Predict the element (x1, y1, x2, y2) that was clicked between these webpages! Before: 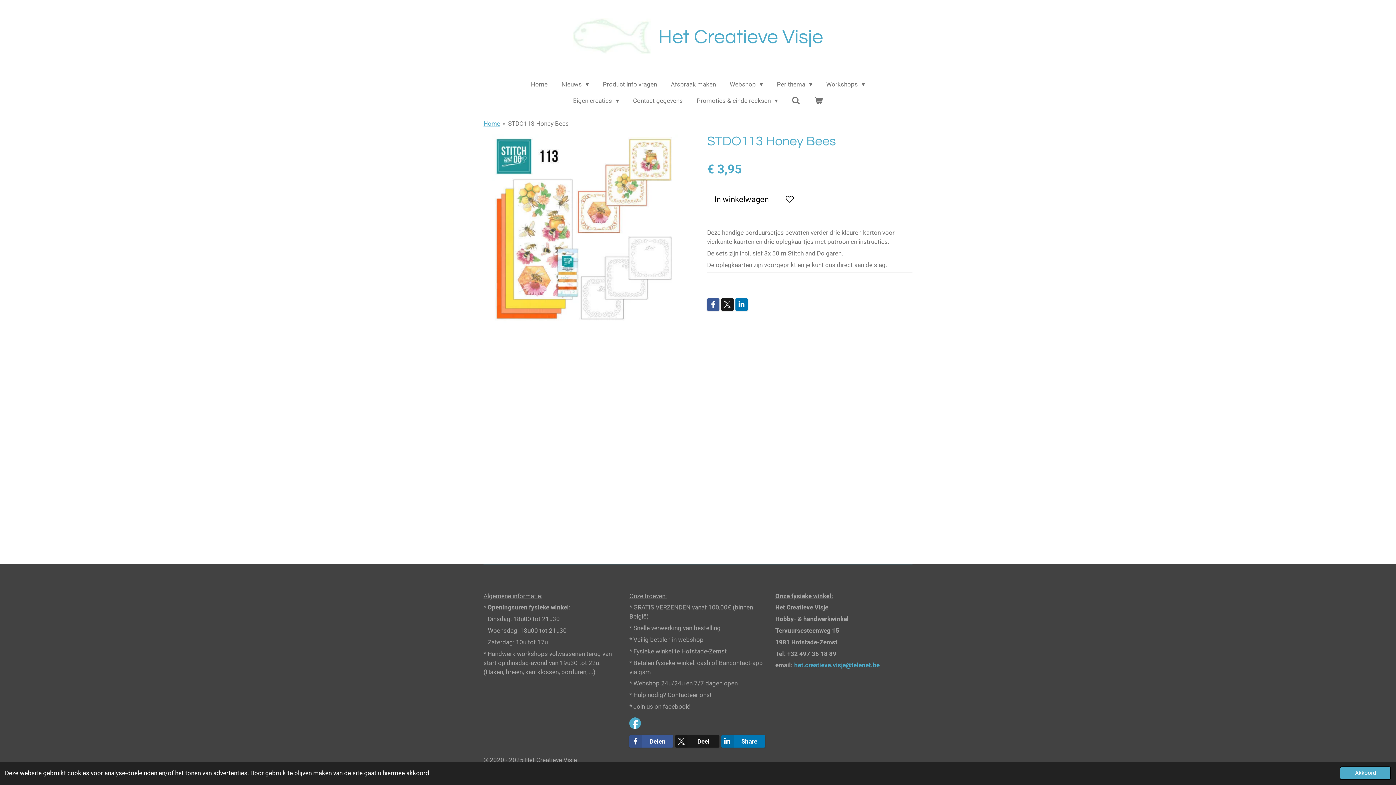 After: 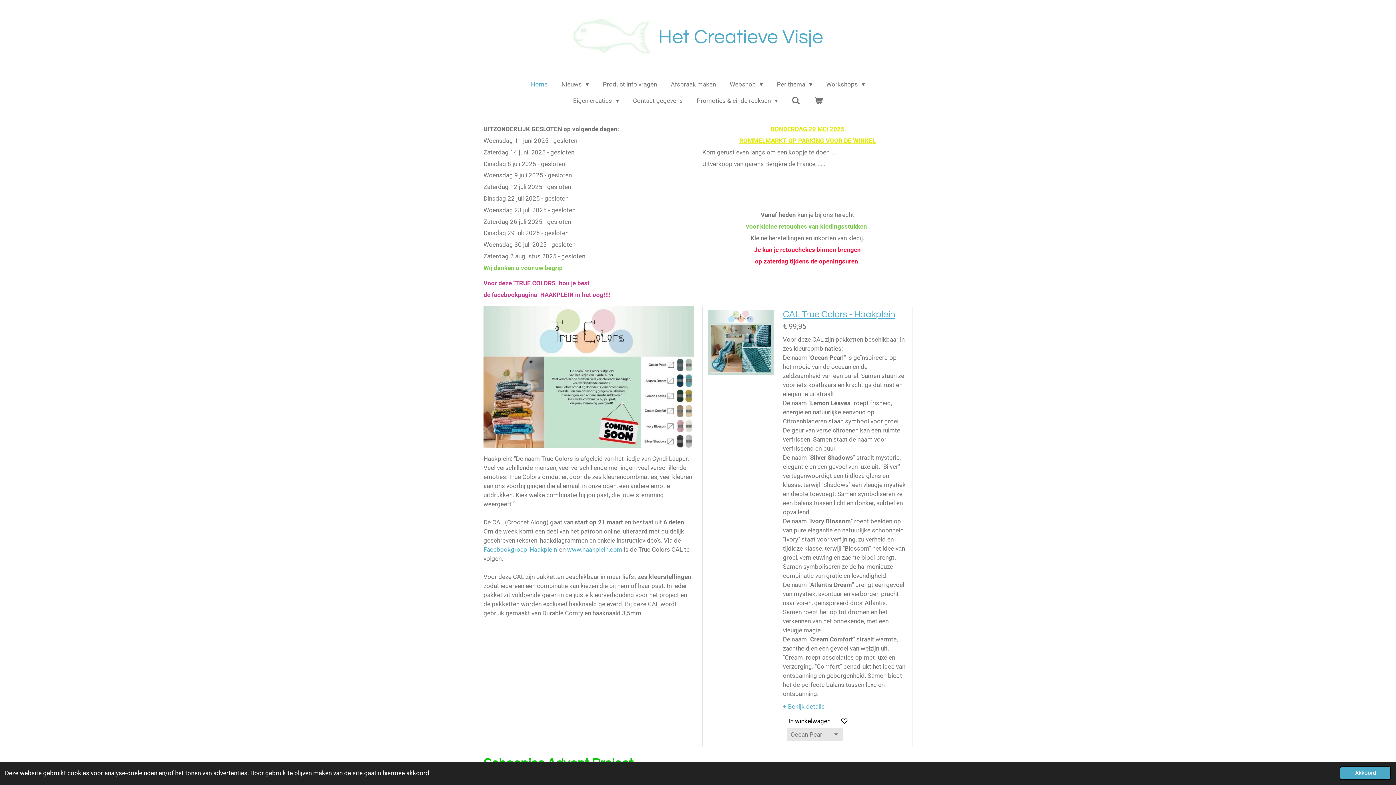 Action: bbox: (658, 27, 823, 47) label: Het Creatieve Visje